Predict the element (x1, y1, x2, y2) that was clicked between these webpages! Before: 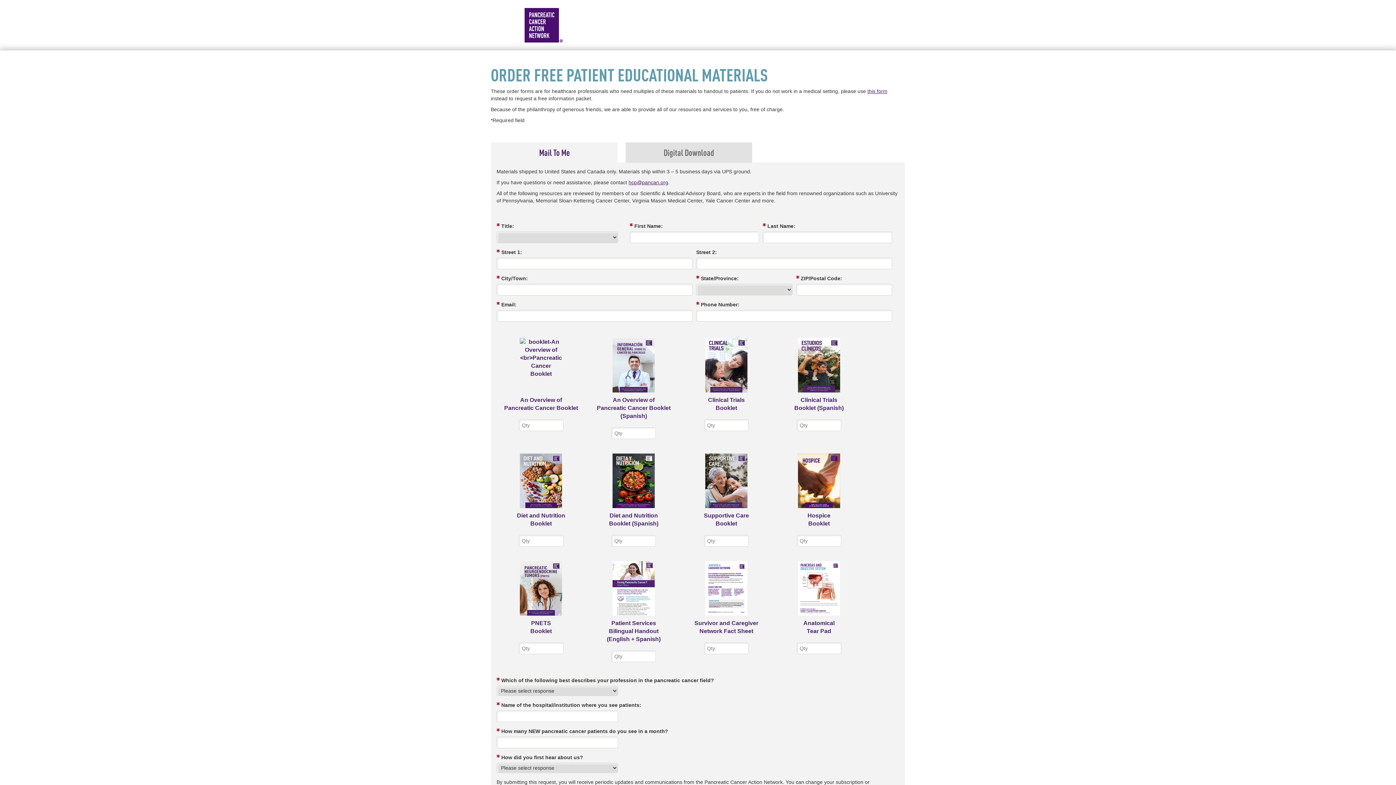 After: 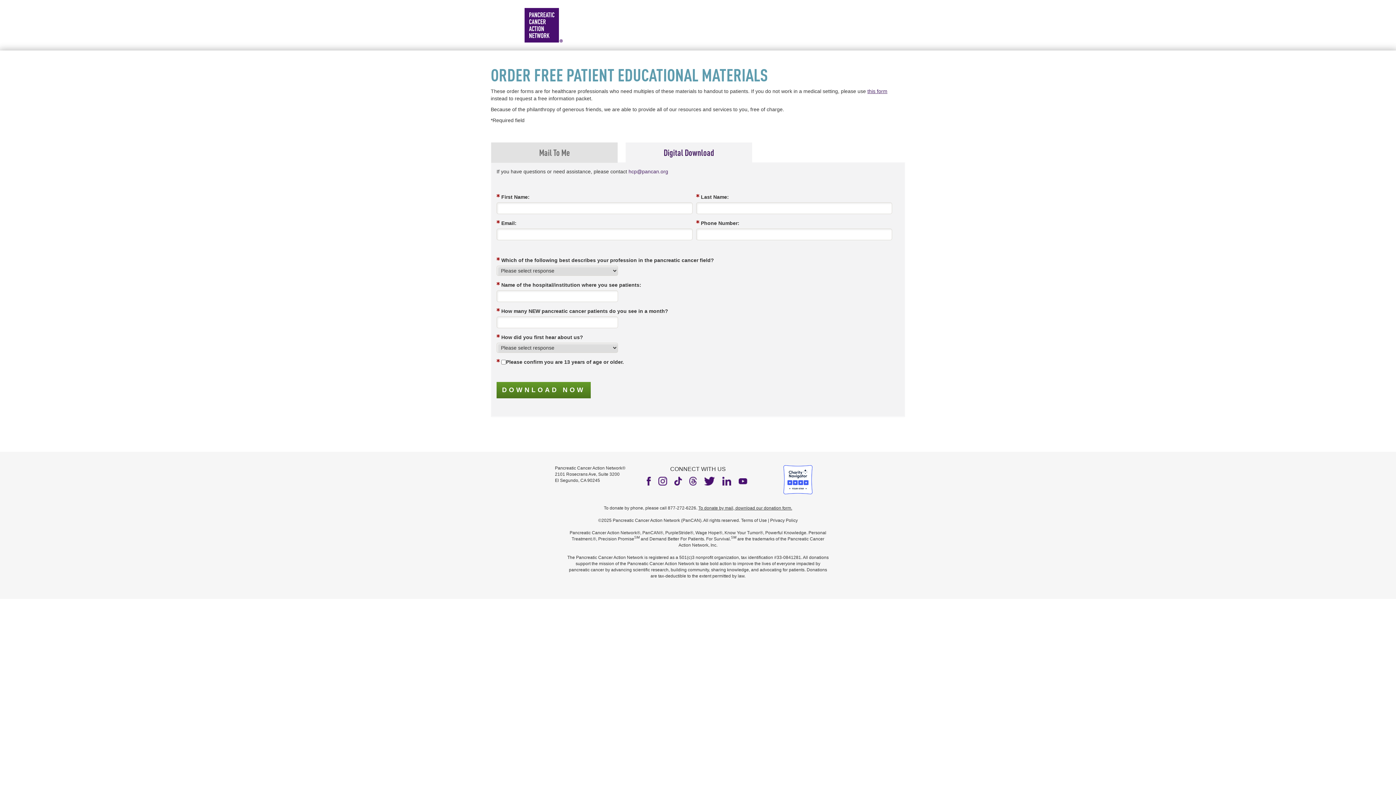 Action: bbox: (625, 142, 752, 162) label: Digital Download